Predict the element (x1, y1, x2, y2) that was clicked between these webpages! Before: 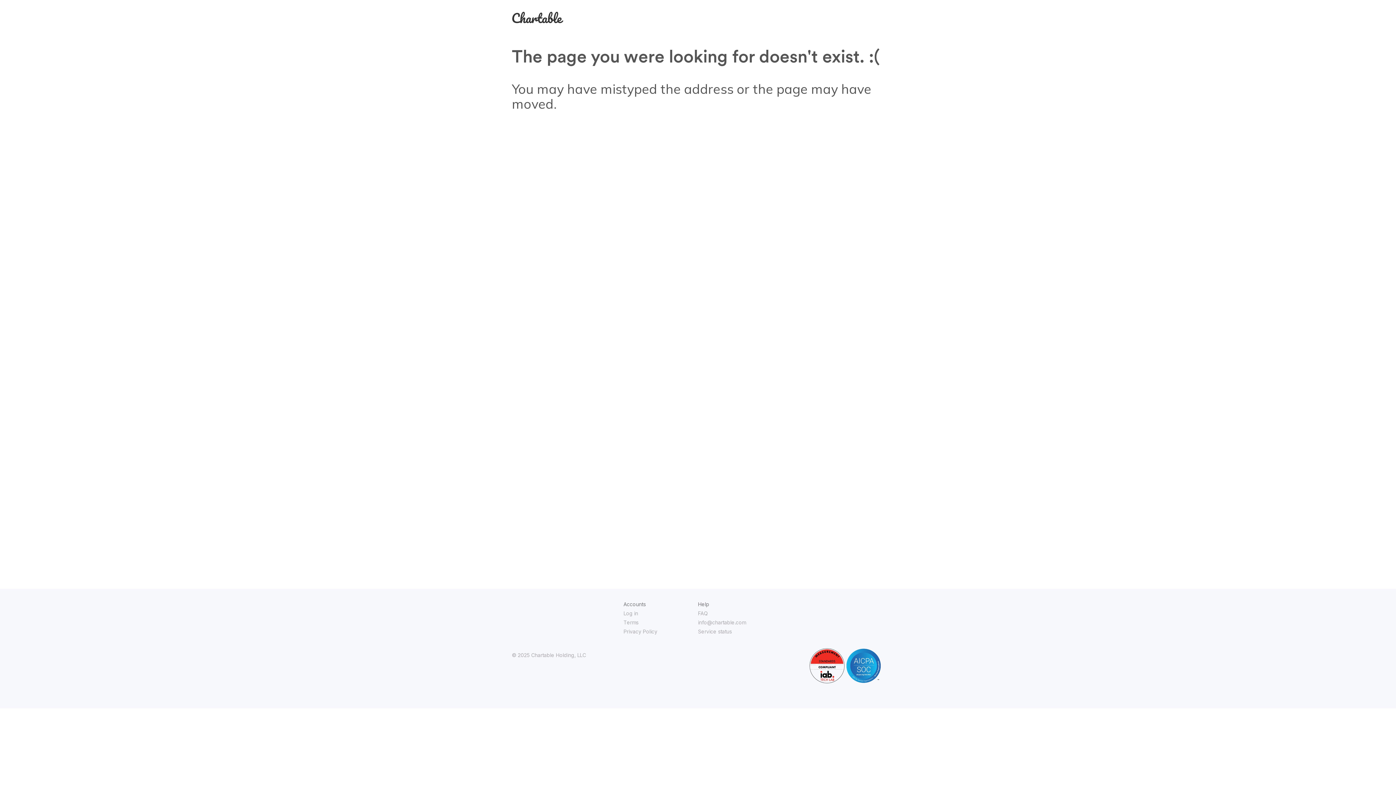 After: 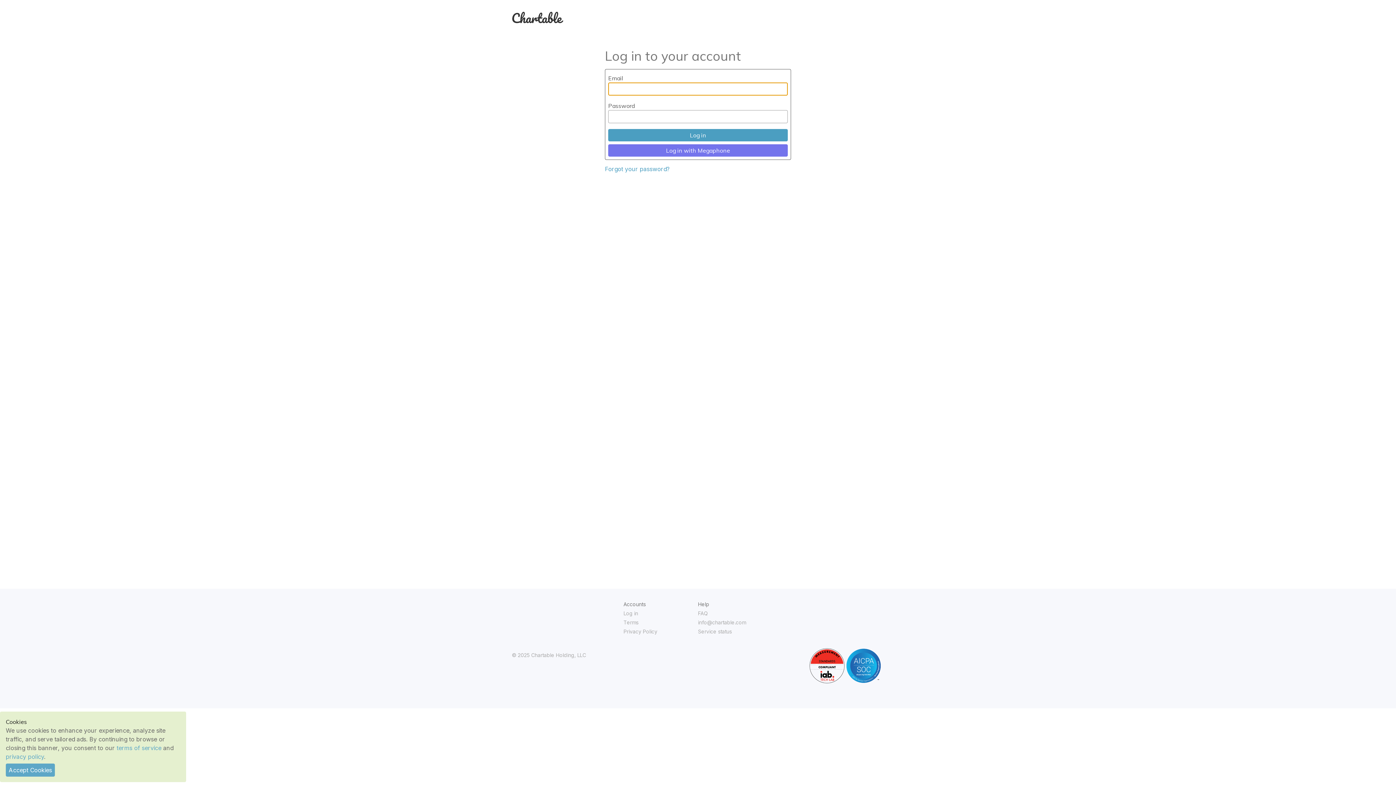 Action: bbox: (512, 14, 563, 25)